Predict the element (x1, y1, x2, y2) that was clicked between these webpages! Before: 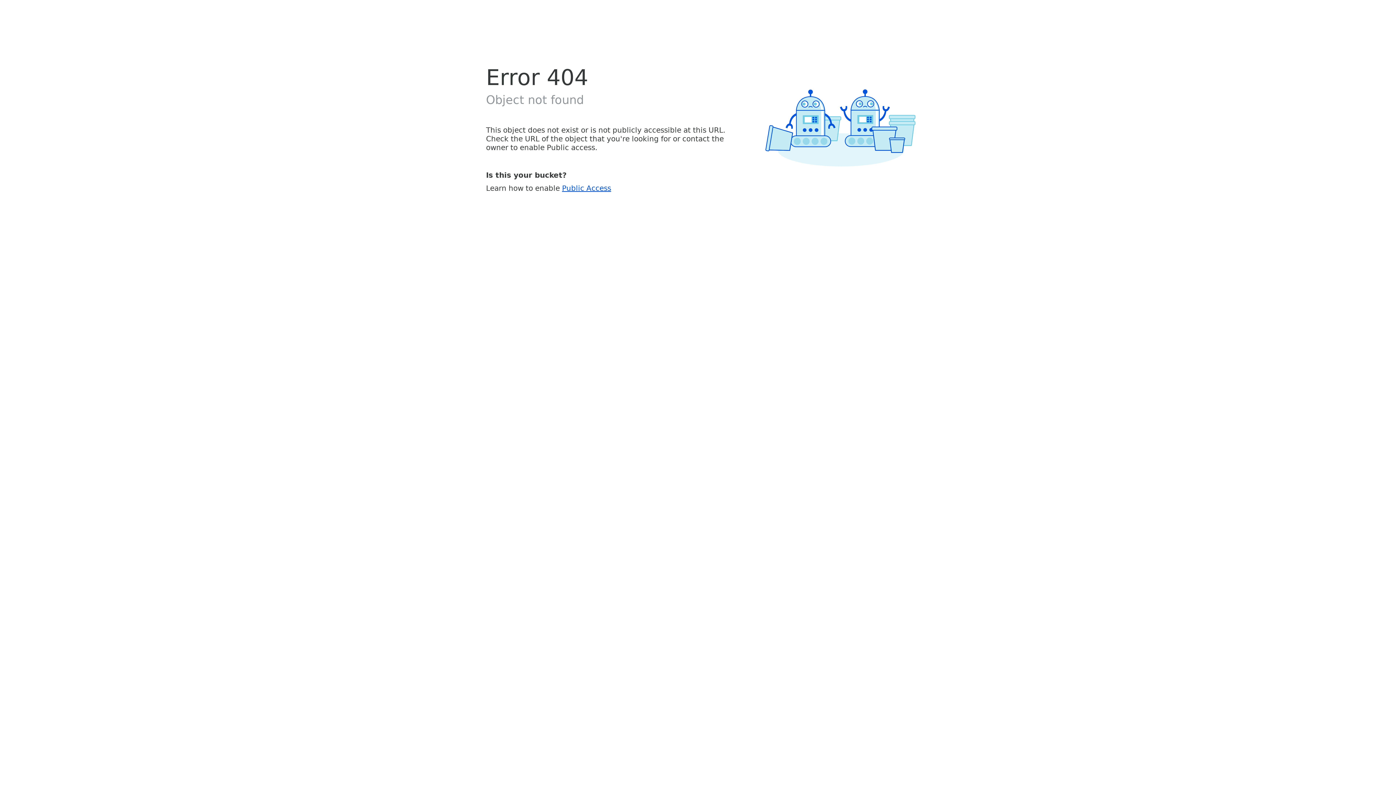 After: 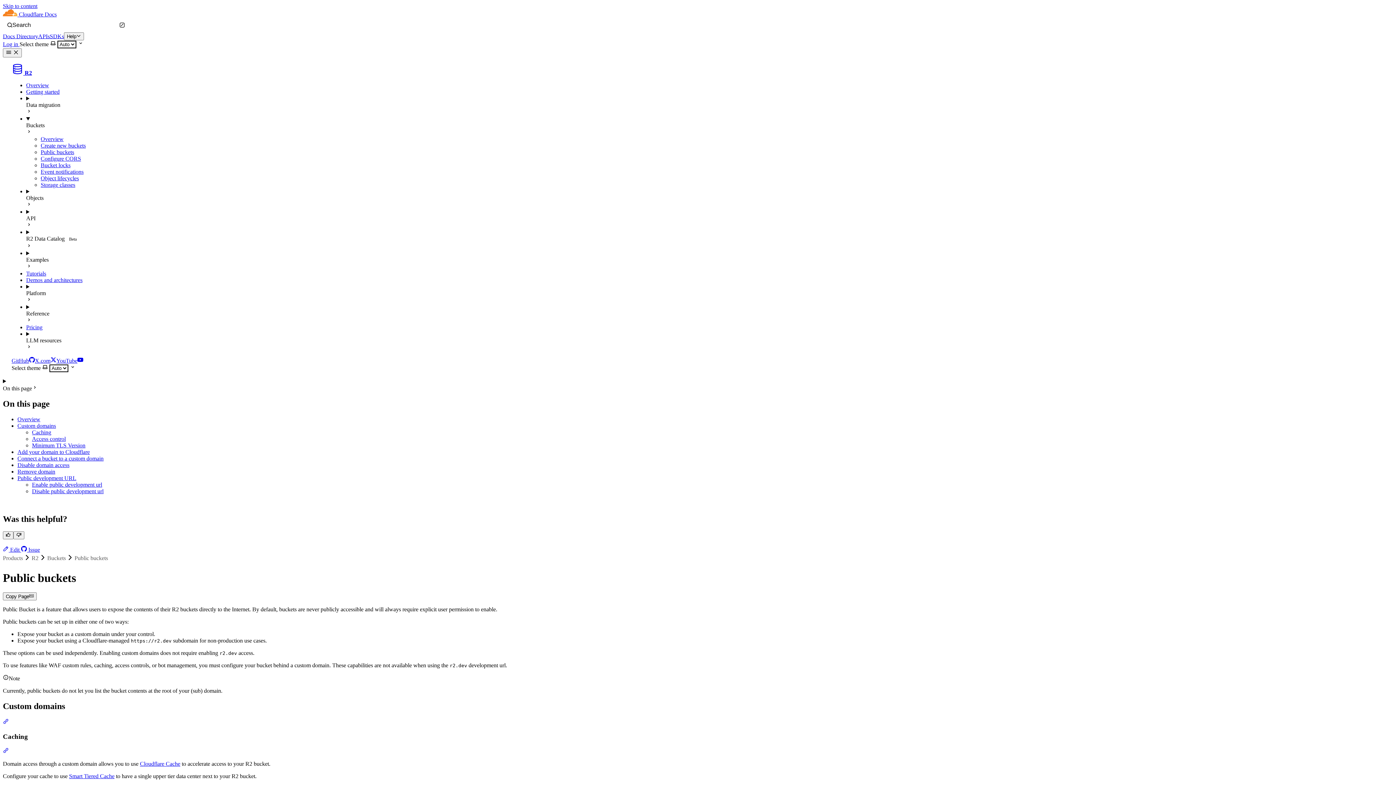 Action: label: Public Access bbox: (562, 183, 611, 192)